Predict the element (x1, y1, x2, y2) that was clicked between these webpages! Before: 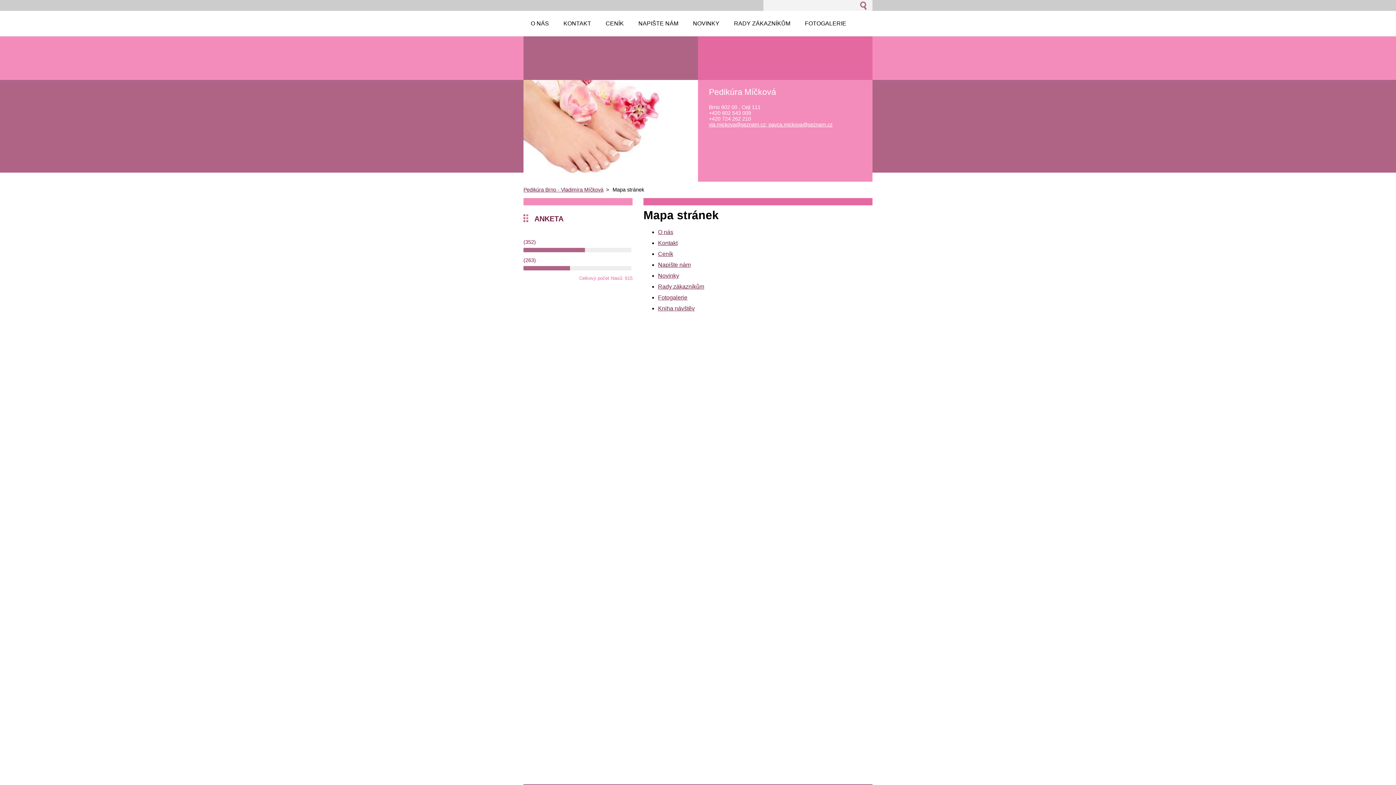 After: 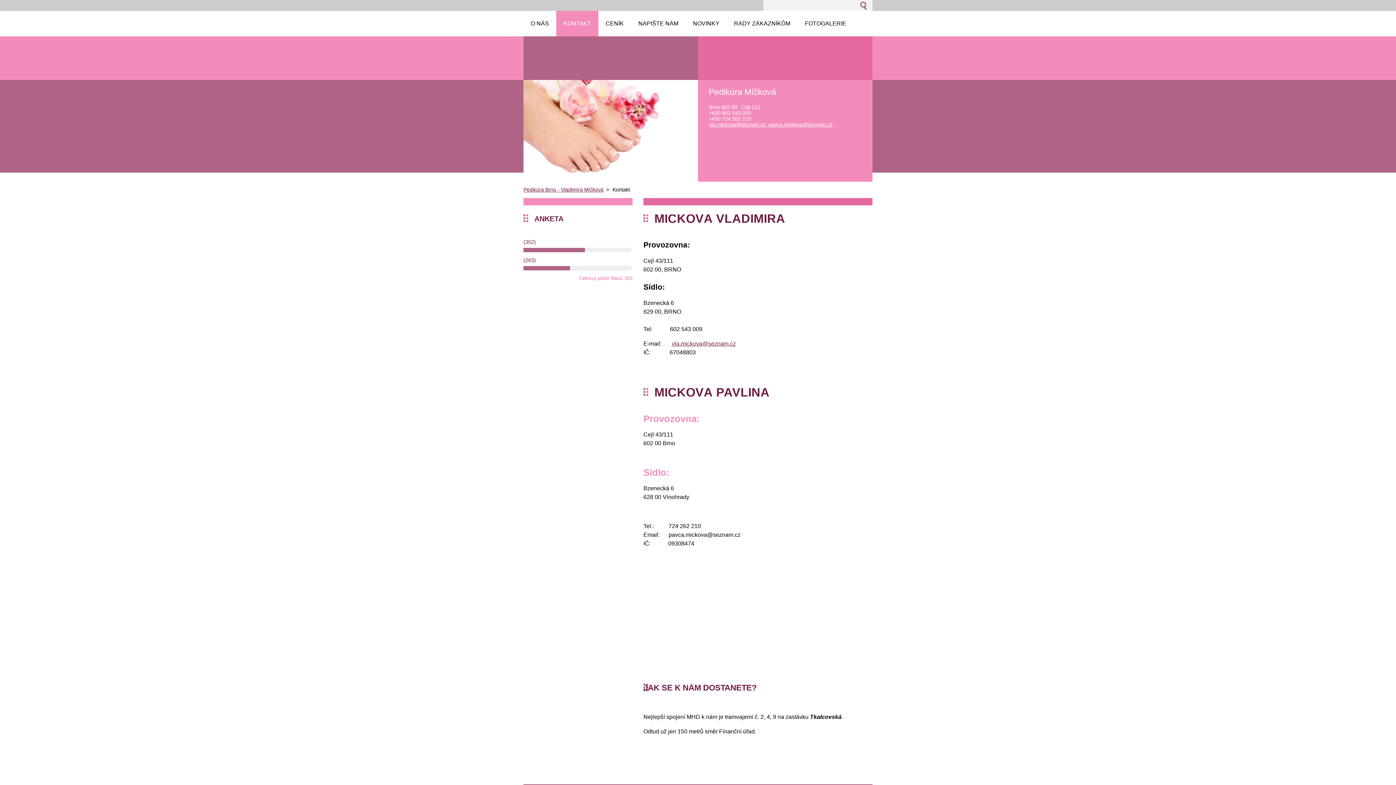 Action: bbox: (556, 10, 598, 36) label: KONTAKT